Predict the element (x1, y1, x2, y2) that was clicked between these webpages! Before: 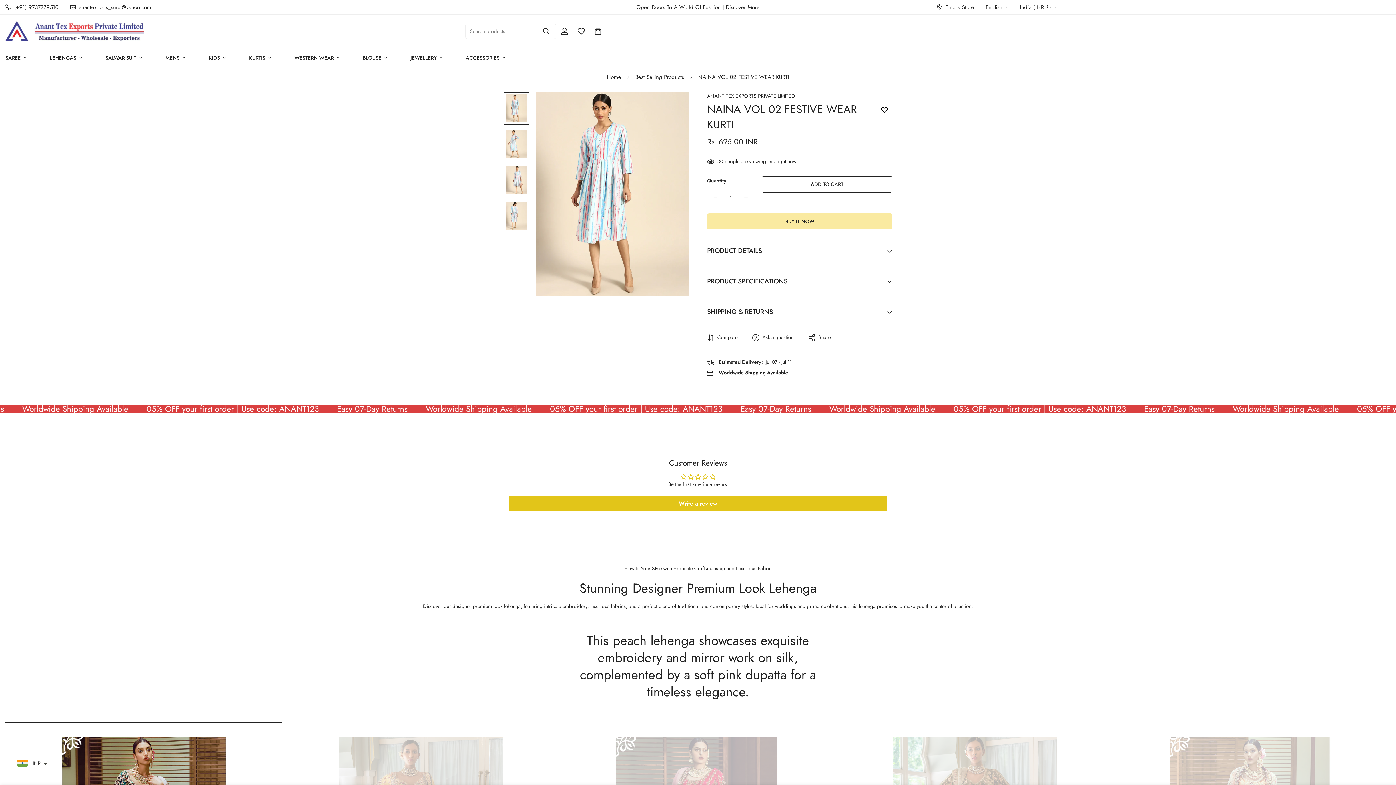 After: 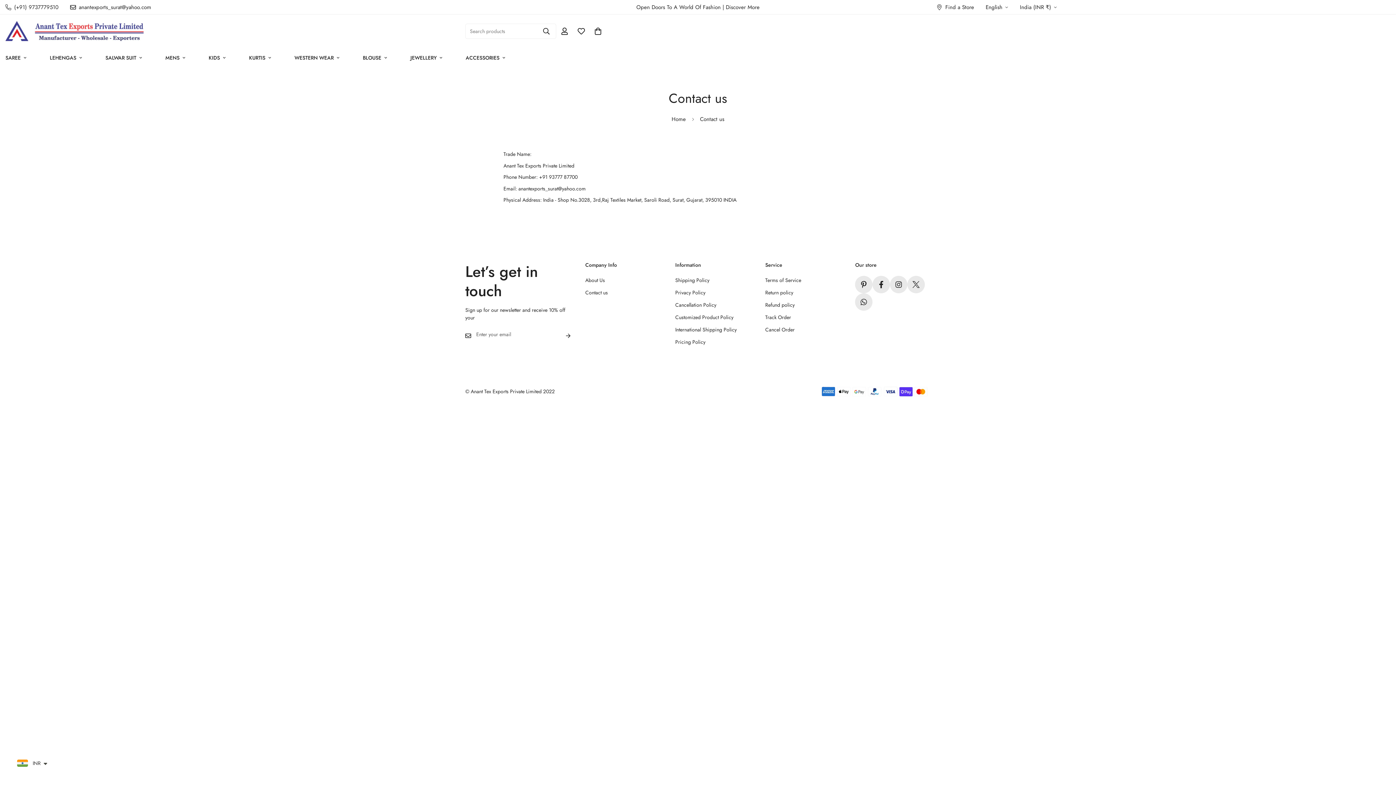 Action: bbox: (931, 3, 980, 11) label: Find a Store